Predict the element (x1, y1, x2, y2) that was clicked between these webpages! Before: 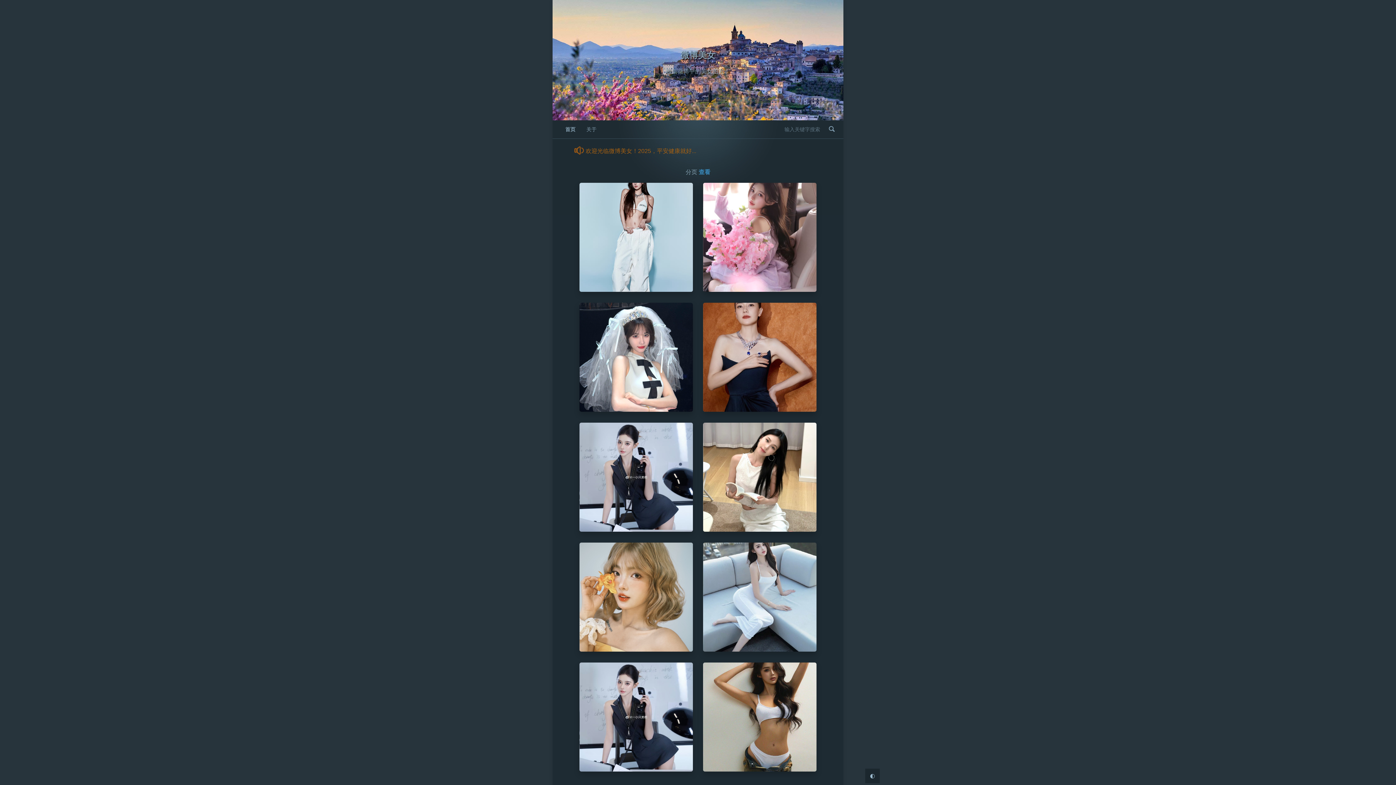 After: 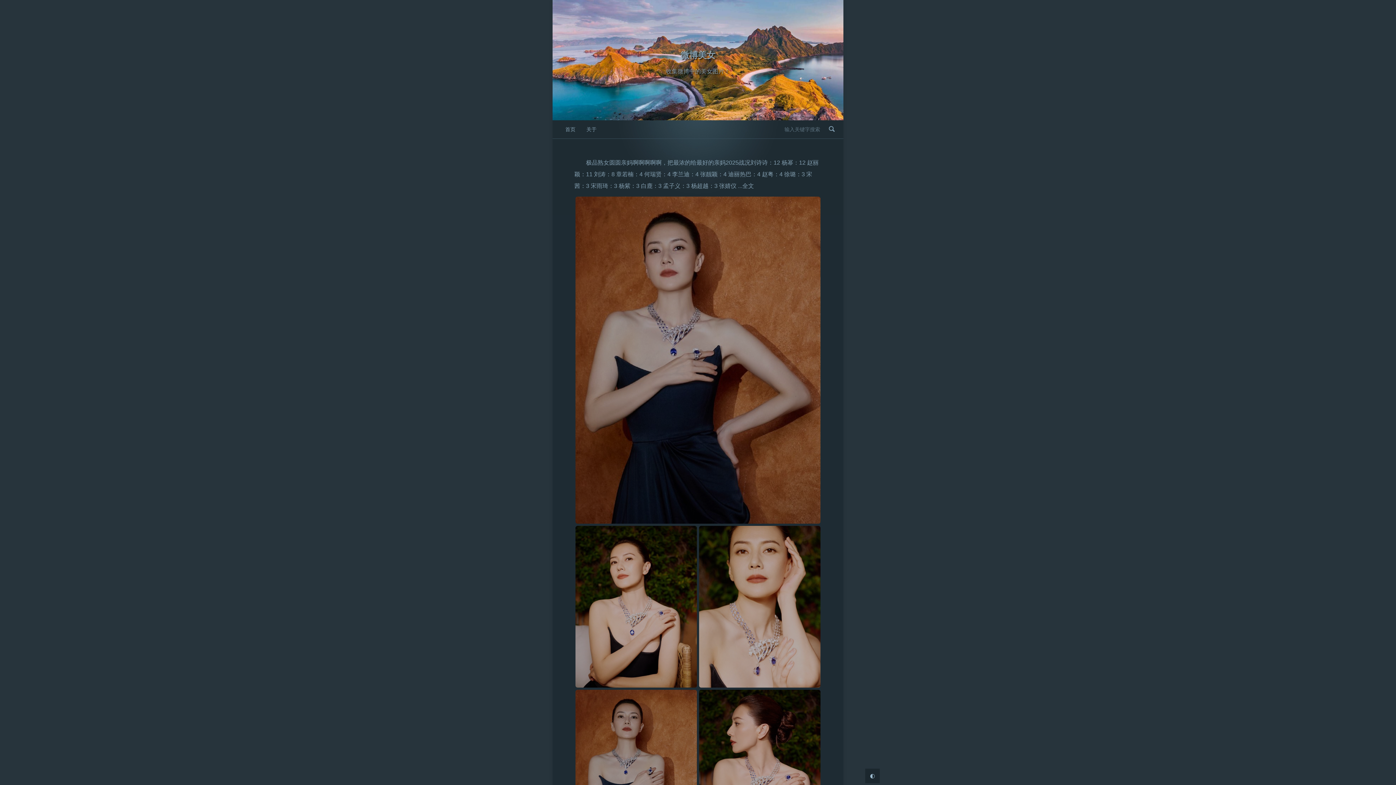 Action: bbox: (703, 302, 816, 412)